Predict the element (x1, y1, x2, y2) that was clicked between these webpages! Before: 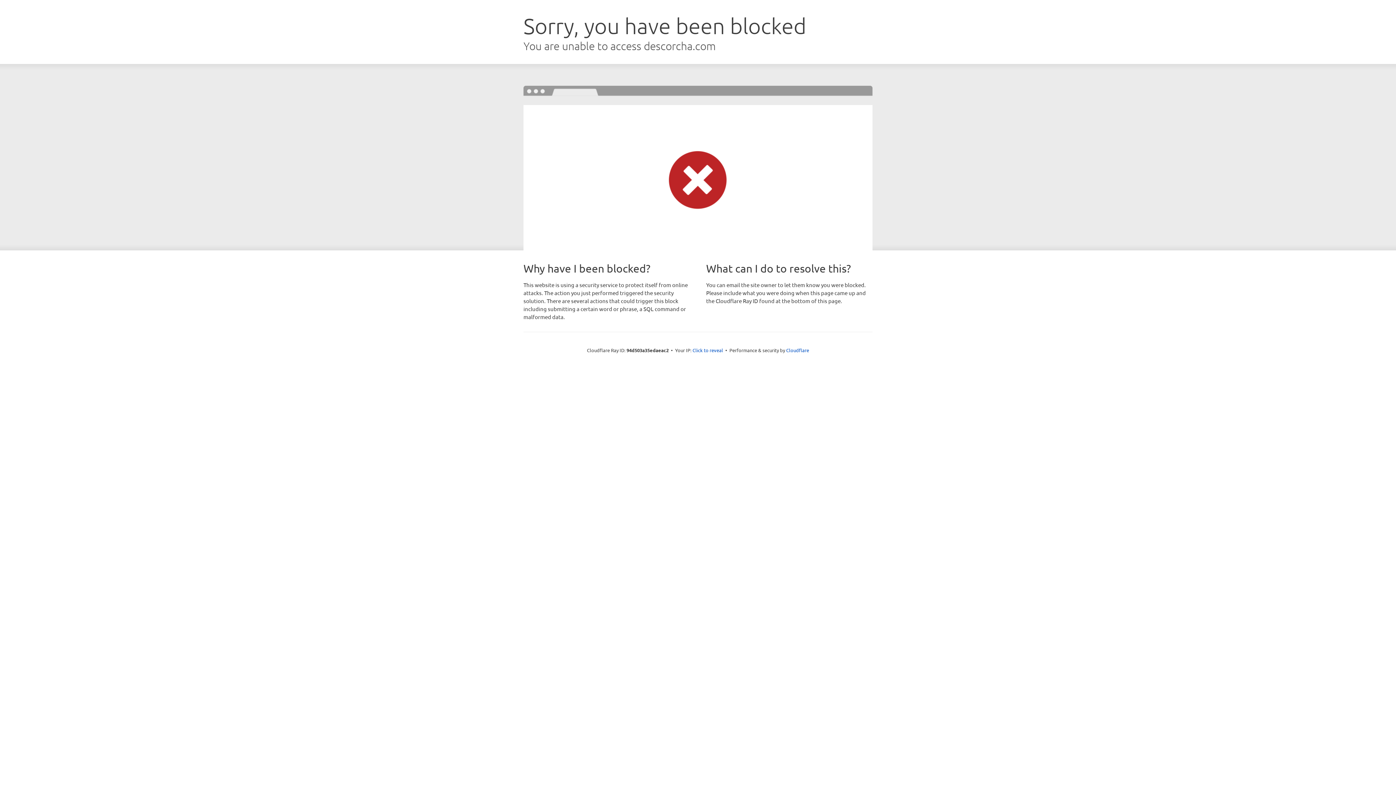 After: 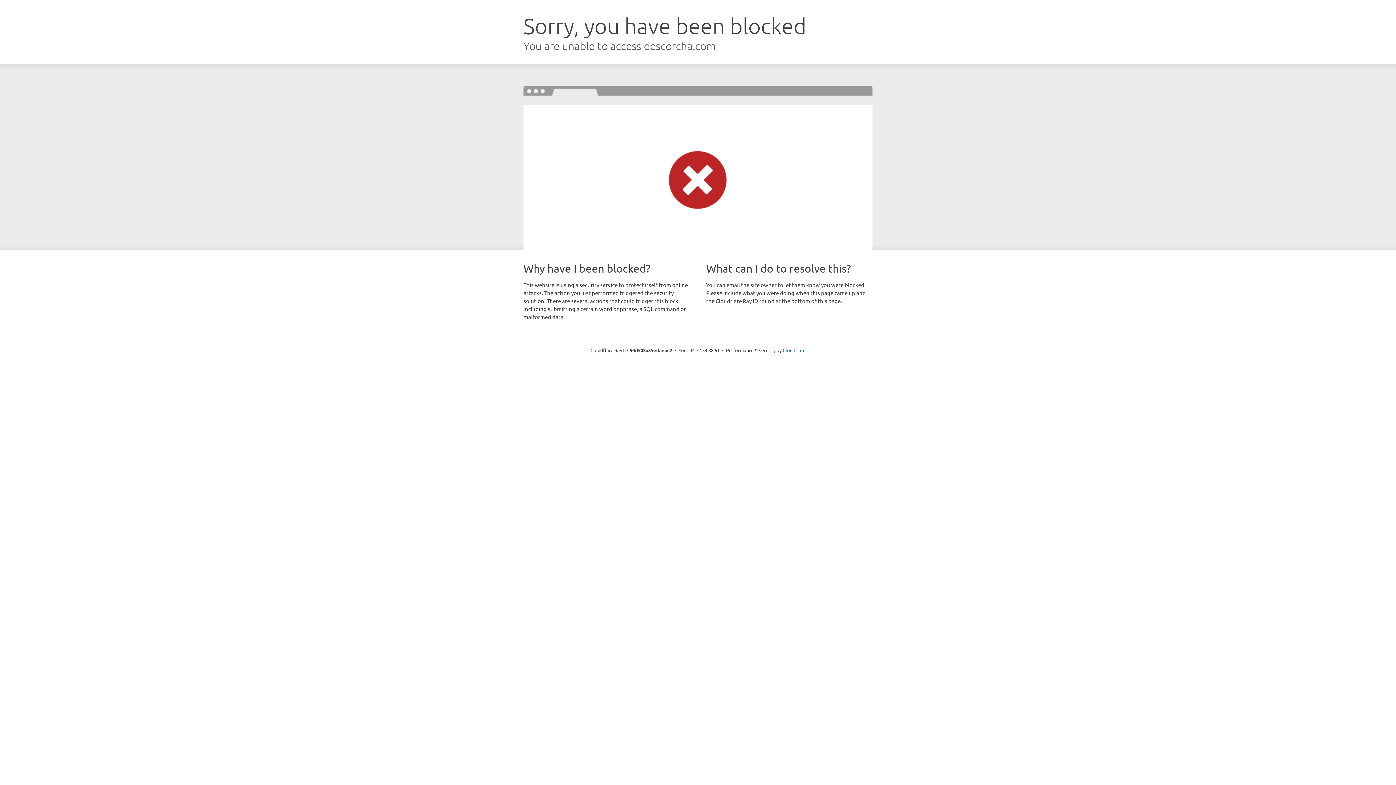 Action: bbox: (692, 346, 723, 353) label: Click to reveal